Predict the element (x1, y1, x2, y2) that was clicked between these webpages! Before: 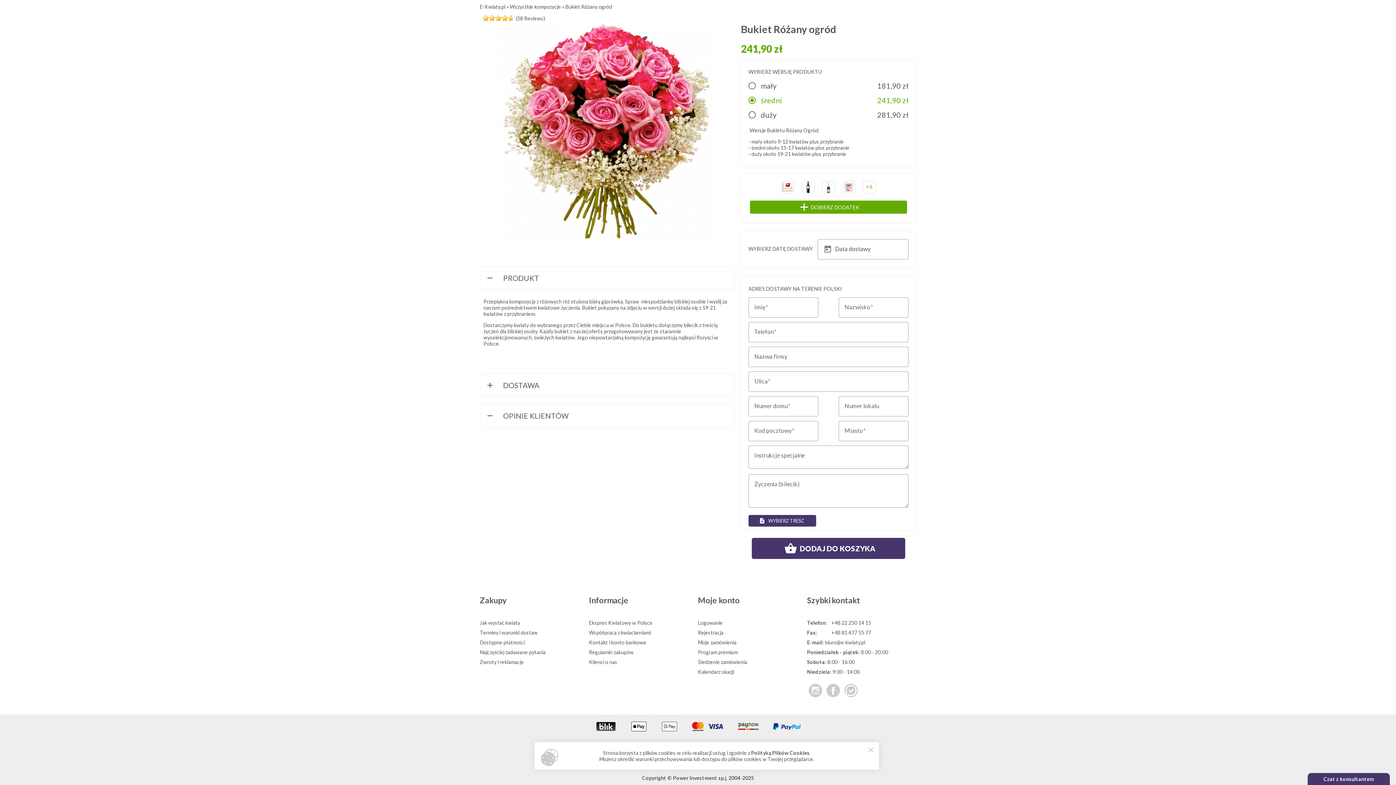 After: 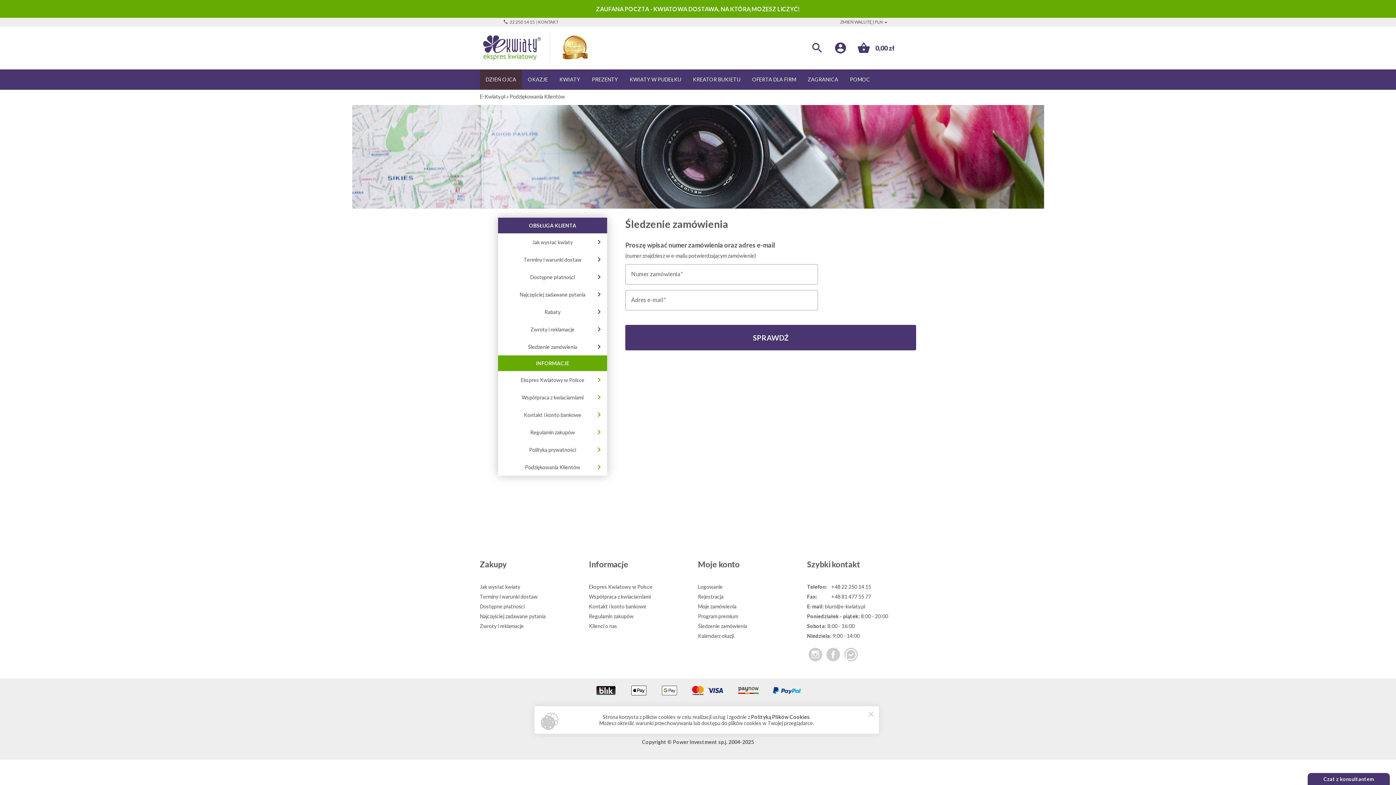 Action: label: Śledzenie zamówienia bbox: (698, 730, 747, 740)